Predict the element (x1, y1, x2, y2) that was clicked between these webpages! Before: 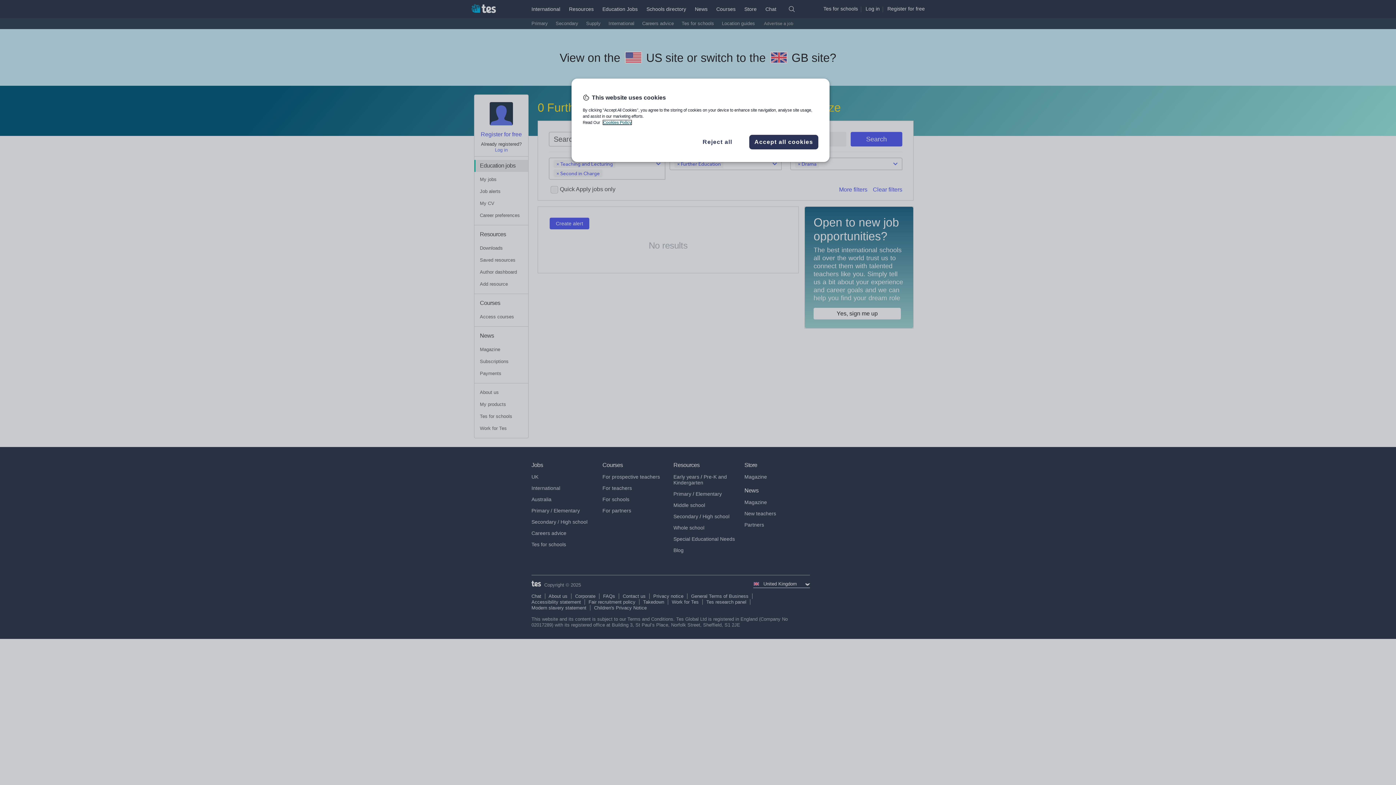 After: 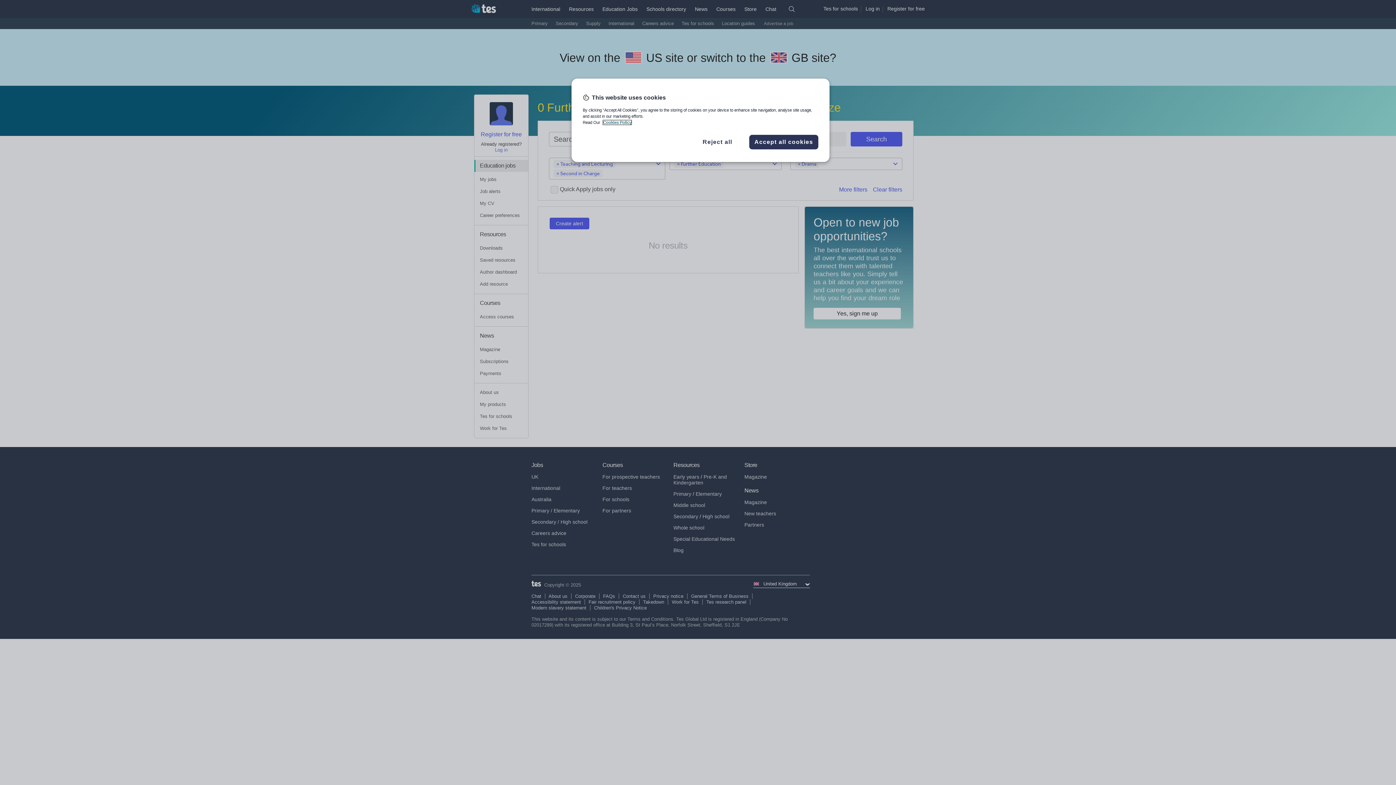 Action: bbox: (603, 120, 631, 124) label: More information about your privacy, opens in a new tab